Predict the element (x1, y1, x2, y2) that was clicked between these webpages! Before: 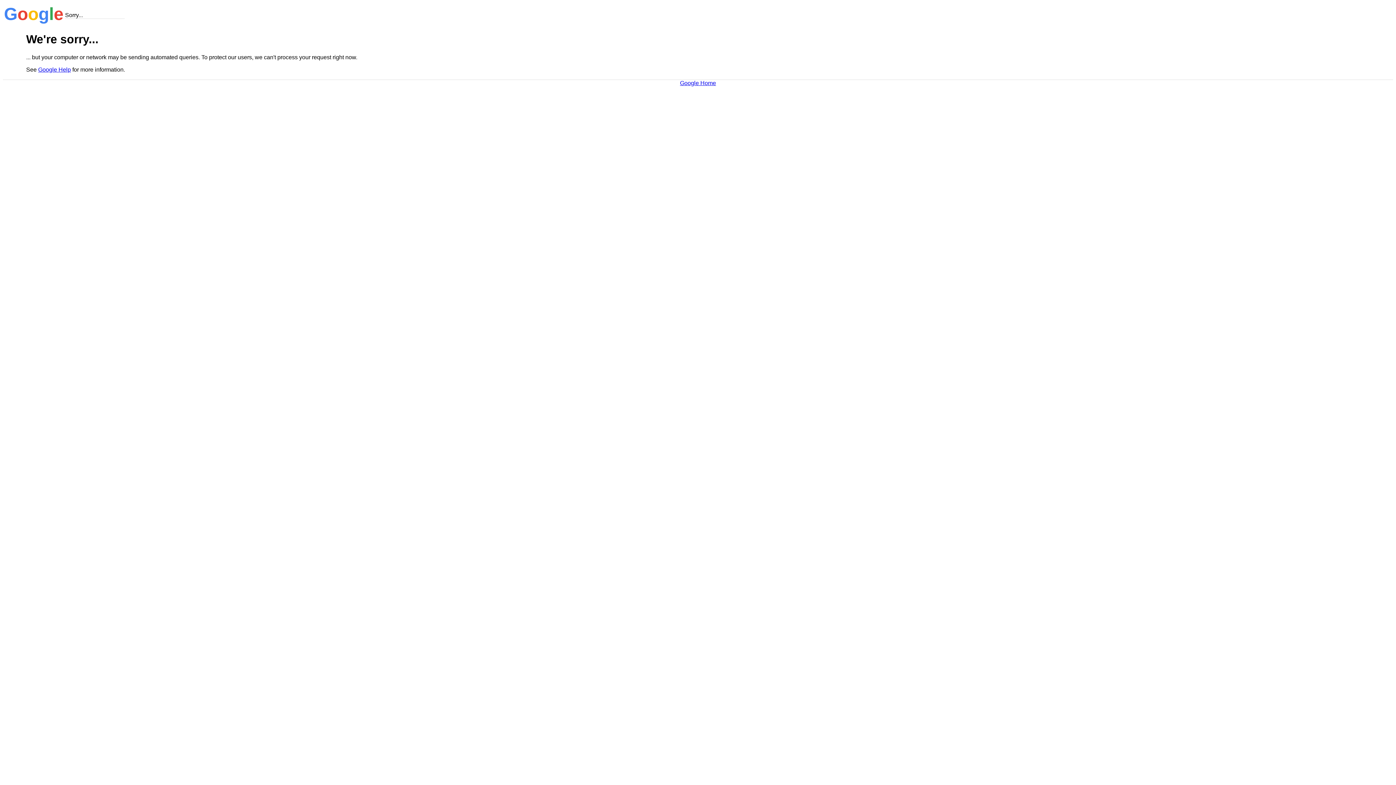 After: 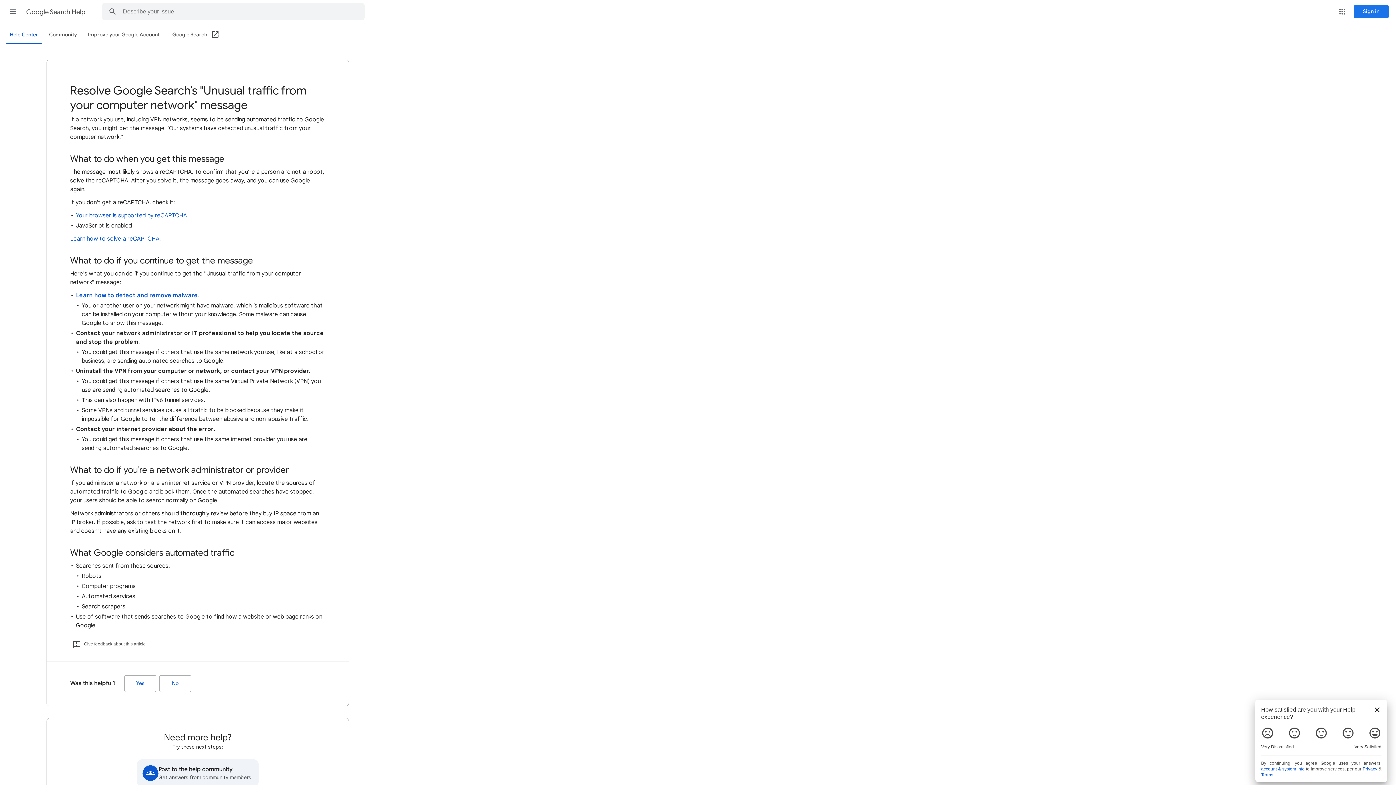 Action: bbox: (38, 66, 70, 72) label: Google Help